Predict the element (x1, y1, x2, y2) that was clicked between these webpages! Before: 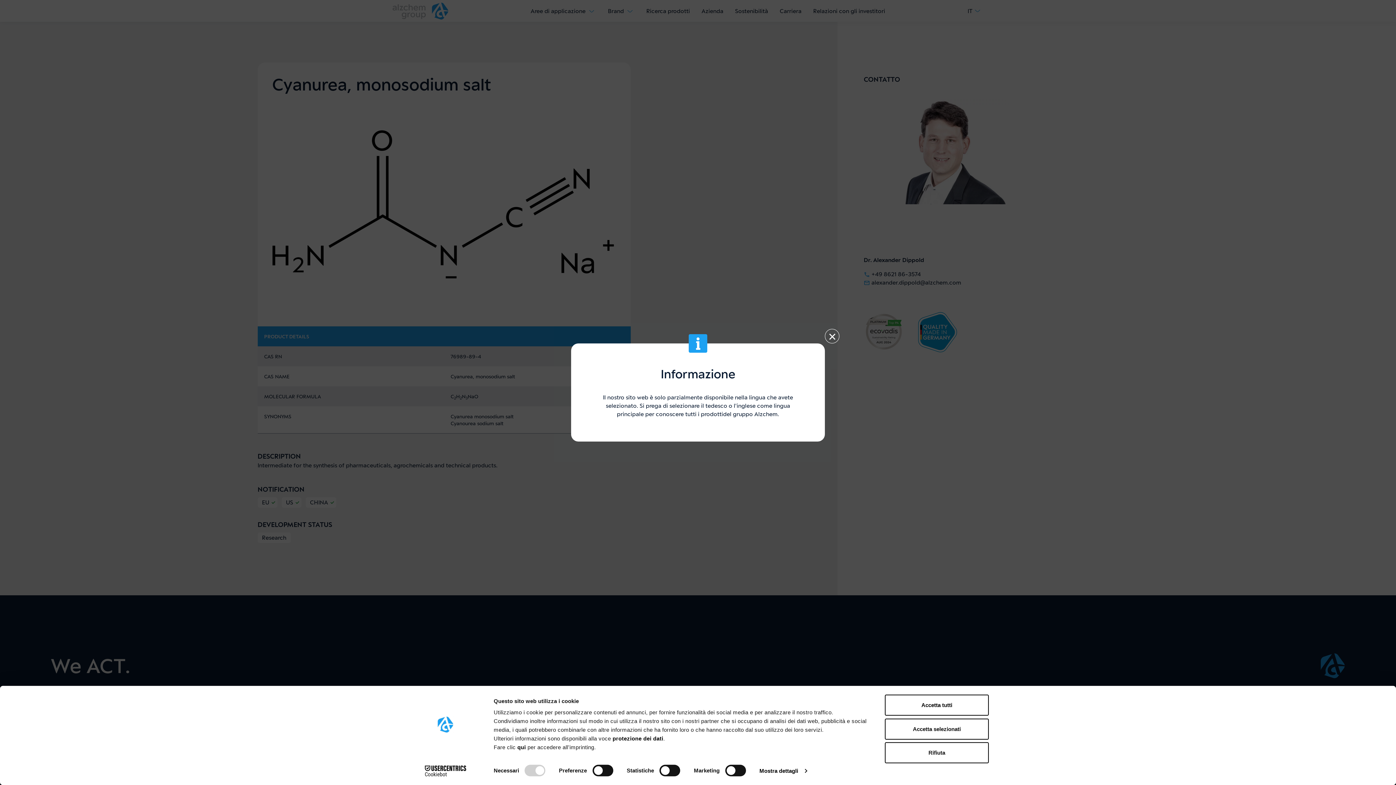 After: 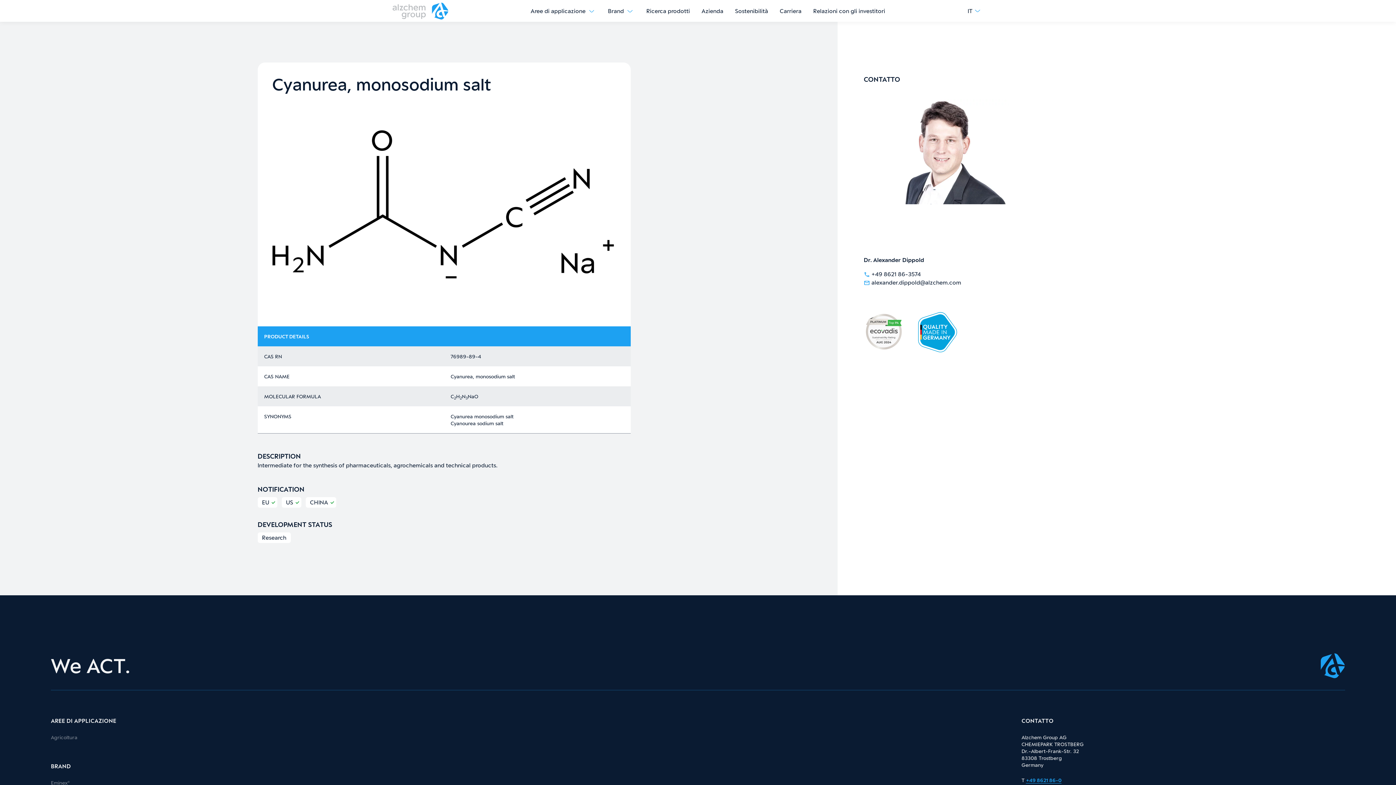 Action: bbox: (885, 695, 989, 716) label: Accetta tutti